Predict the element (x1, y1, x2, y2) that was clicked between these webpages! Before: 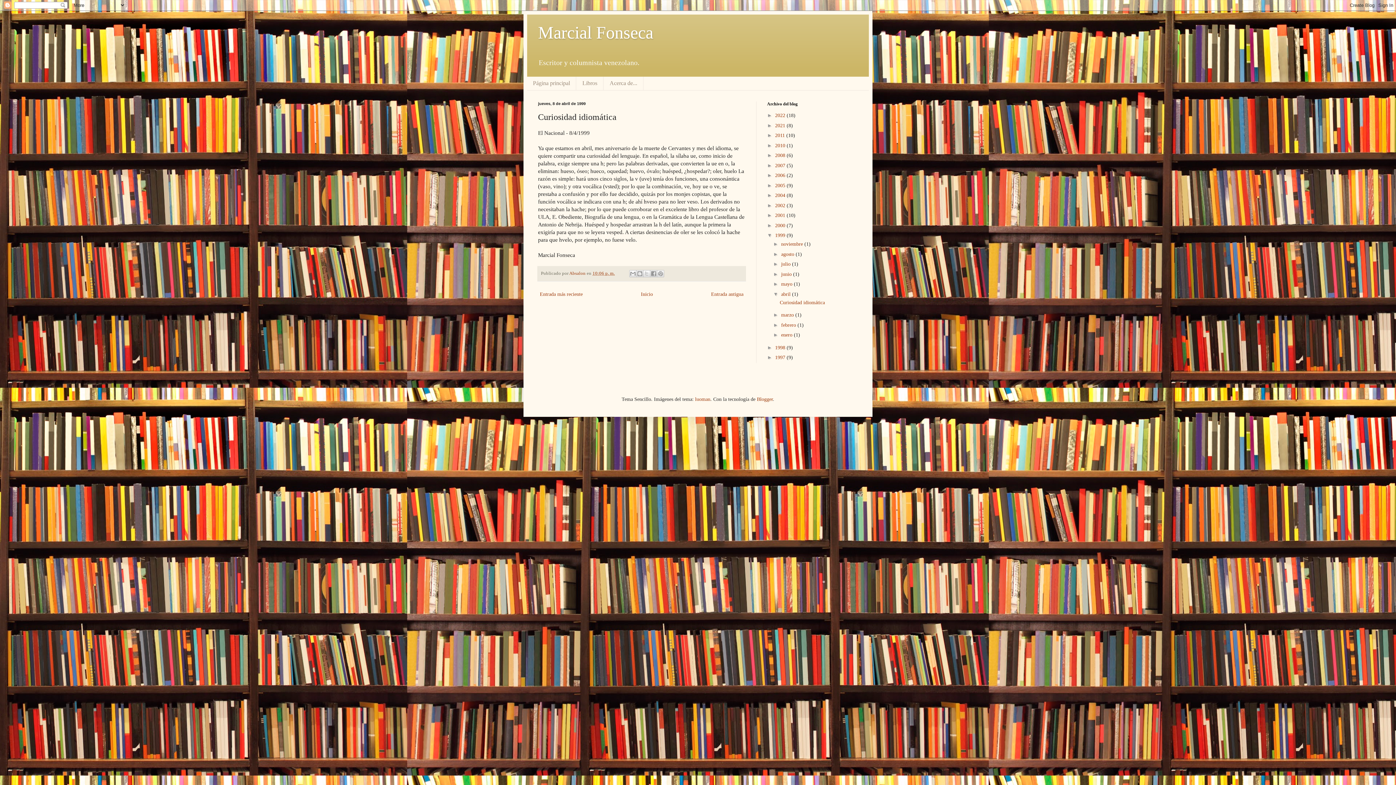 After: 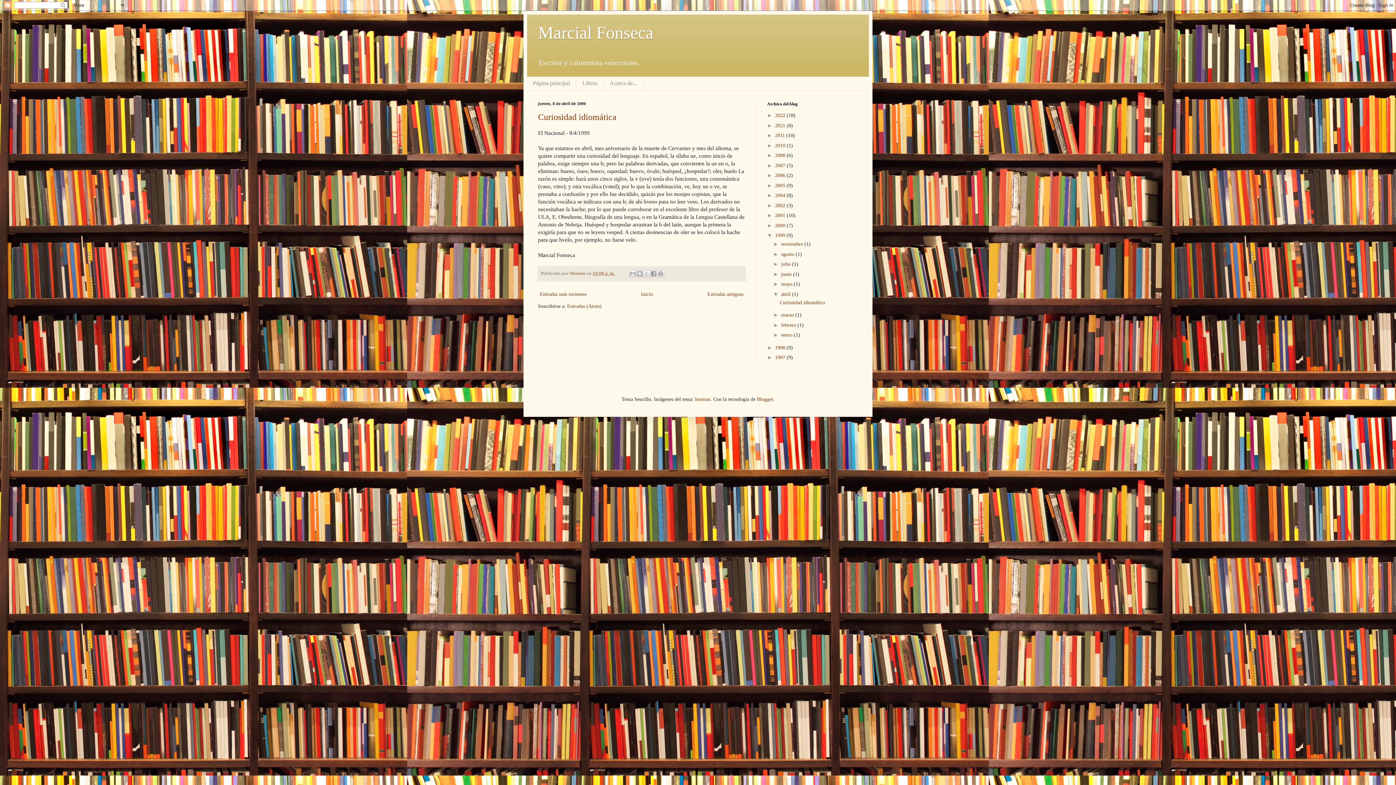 Action: label: abril  bbox: (781, 291, 792, 297)